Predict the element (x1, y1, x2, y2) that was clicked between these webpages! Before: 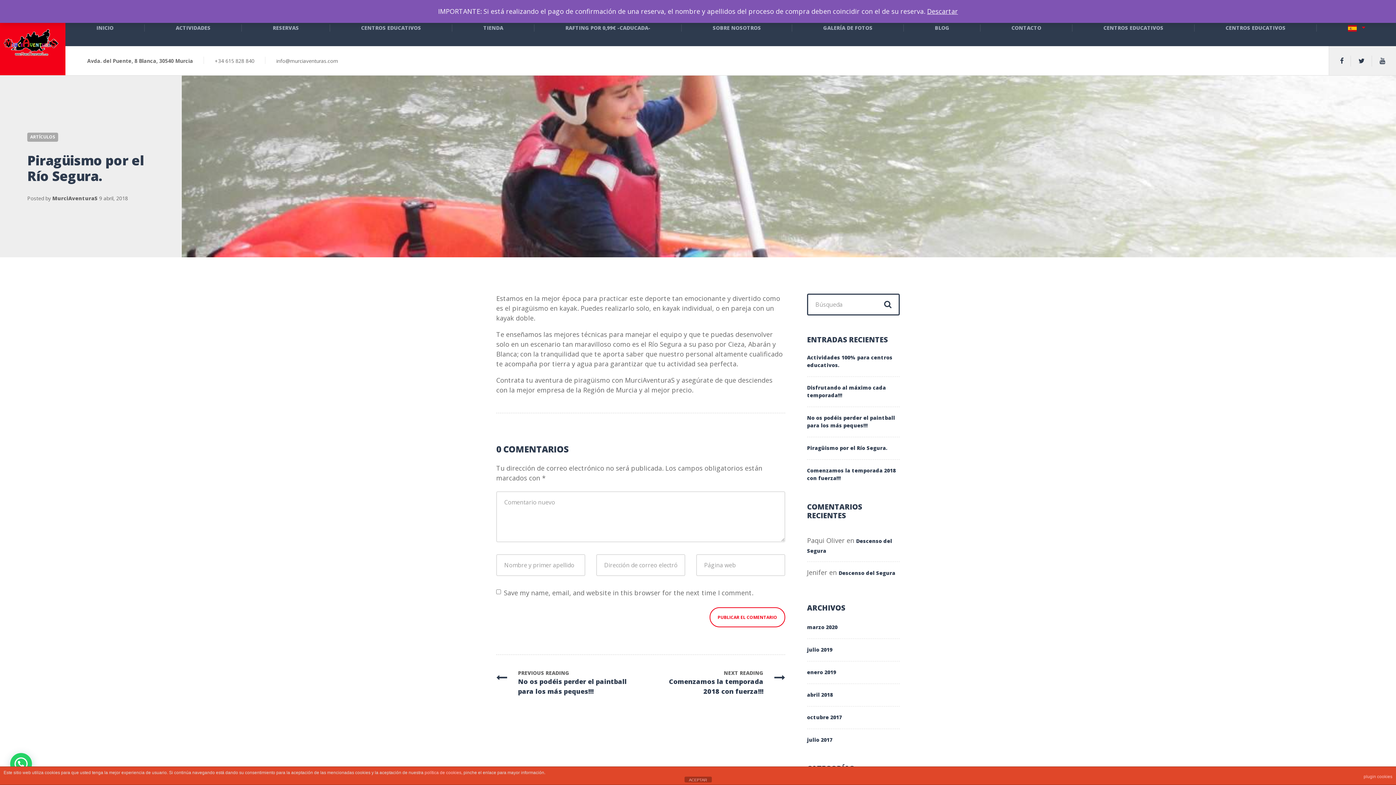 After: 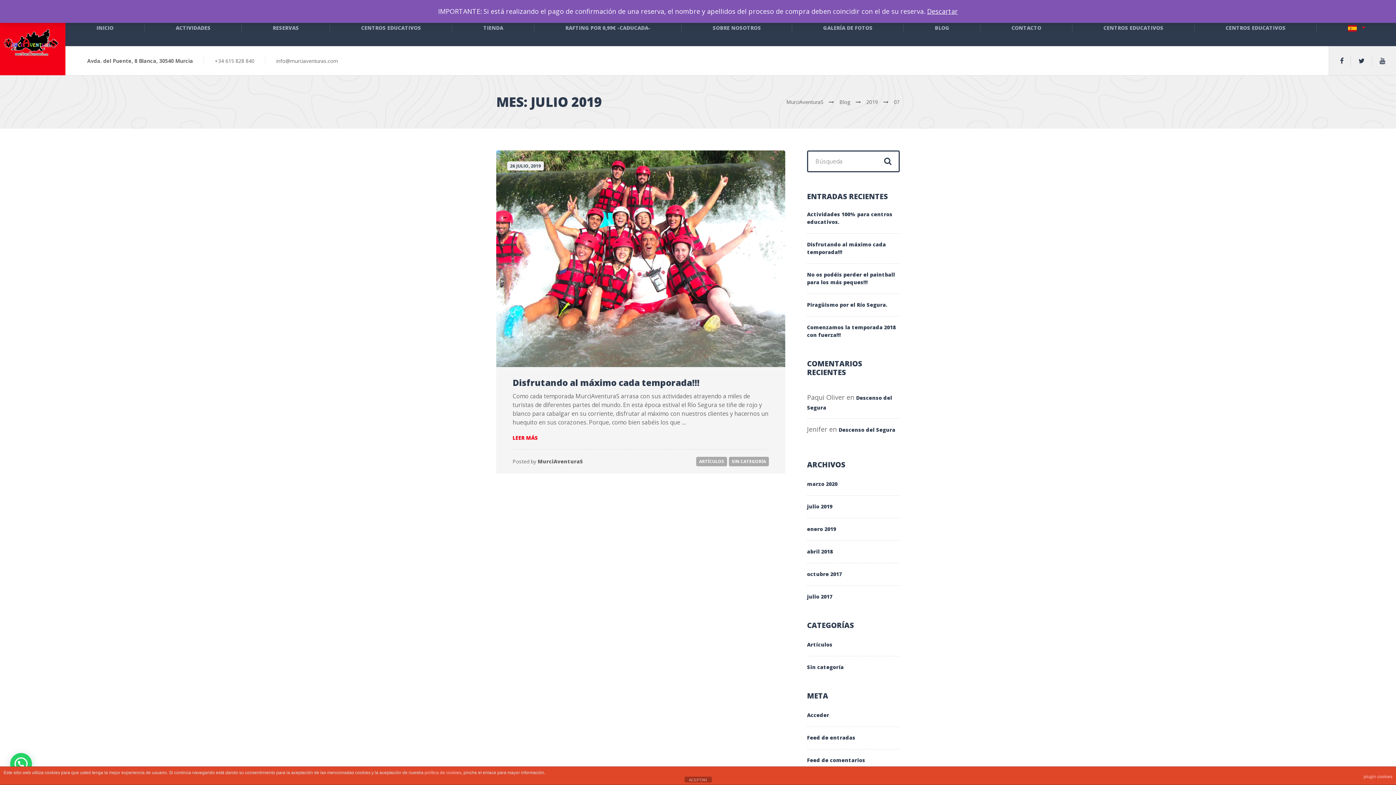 Action: bbox: (807, 638, 832, 661) label: julio 2019